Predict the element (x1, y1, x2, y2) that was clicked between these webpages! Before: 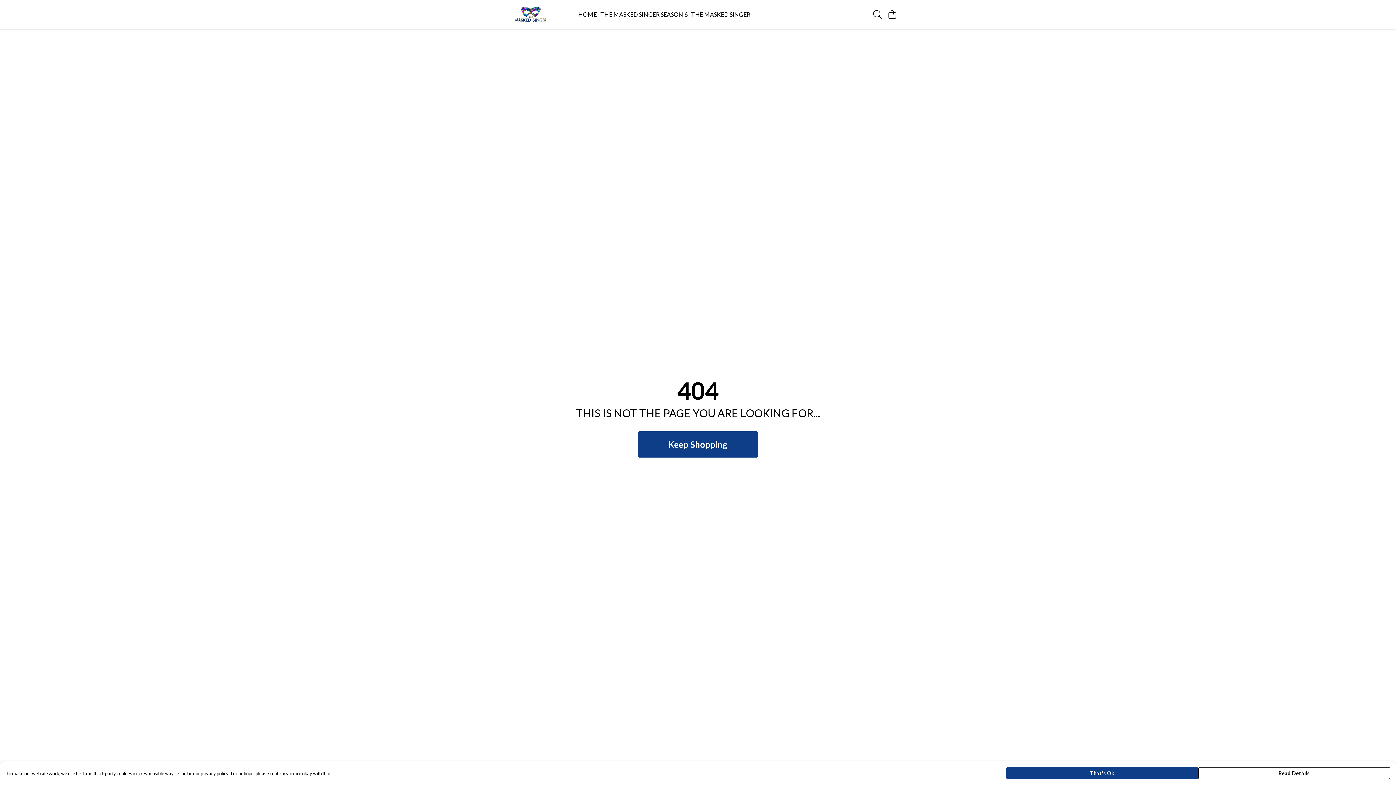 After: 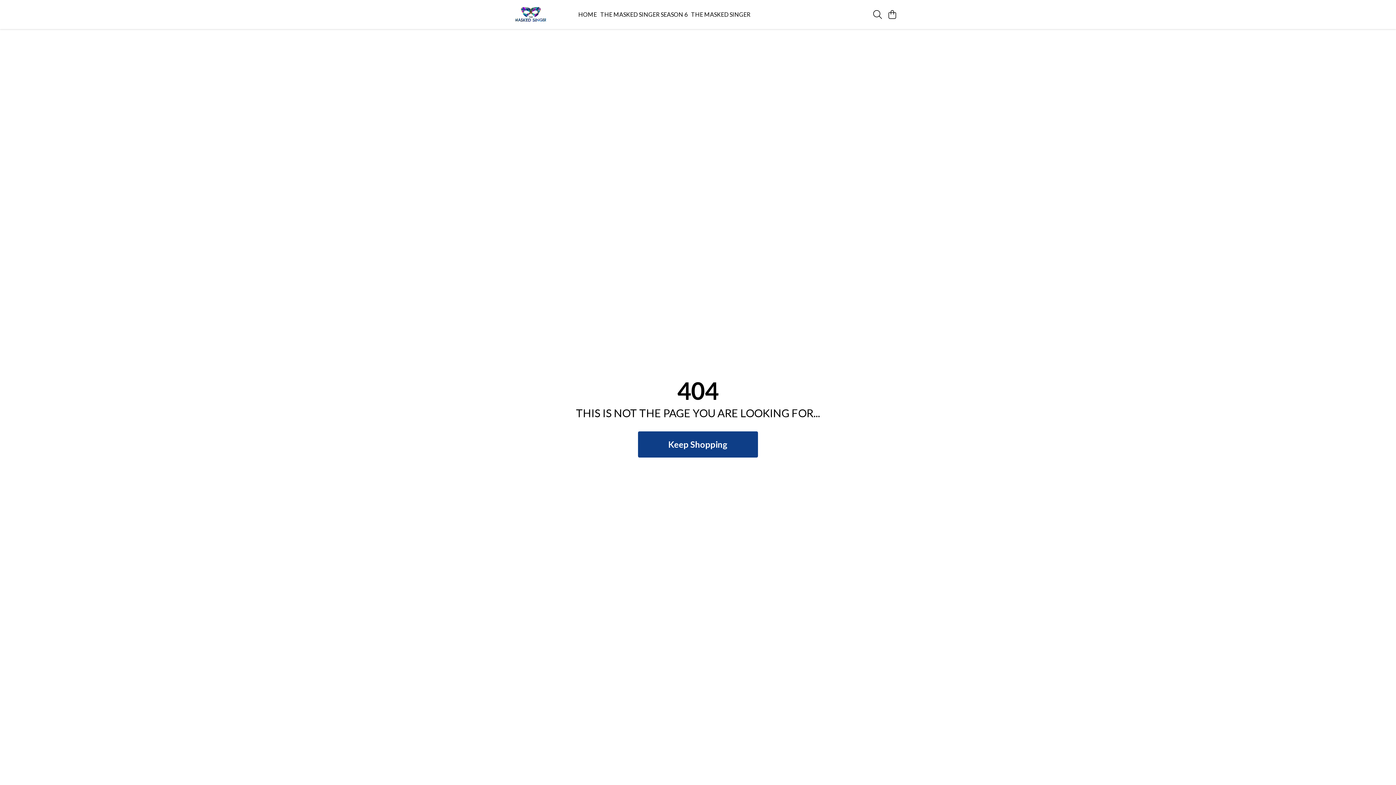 Action: bbox: (1006, 767, 1198, 779) label: That's Ok